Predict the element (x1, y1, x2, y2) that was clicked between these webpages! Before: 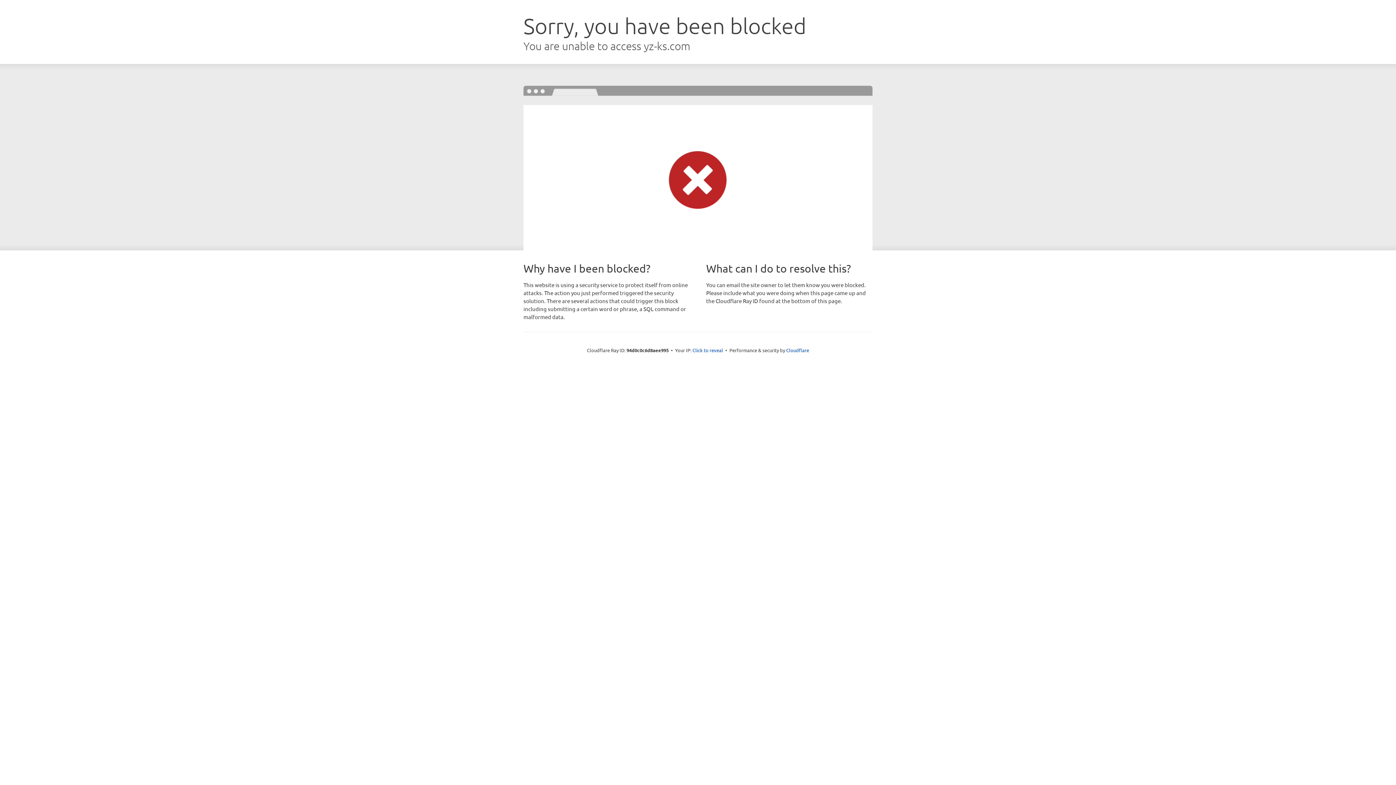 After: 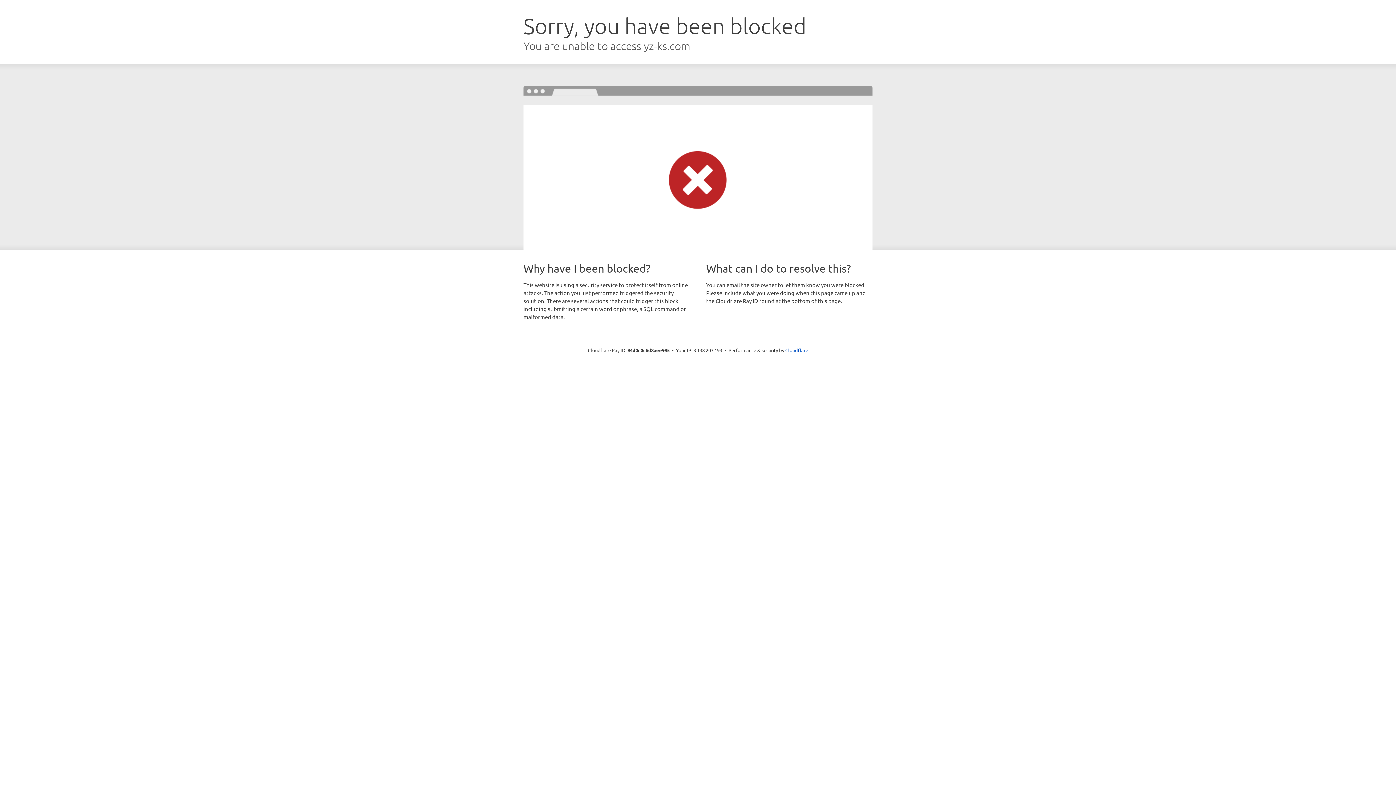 Action: bbox: (692, 346, 723, 353) label: Click to reveal